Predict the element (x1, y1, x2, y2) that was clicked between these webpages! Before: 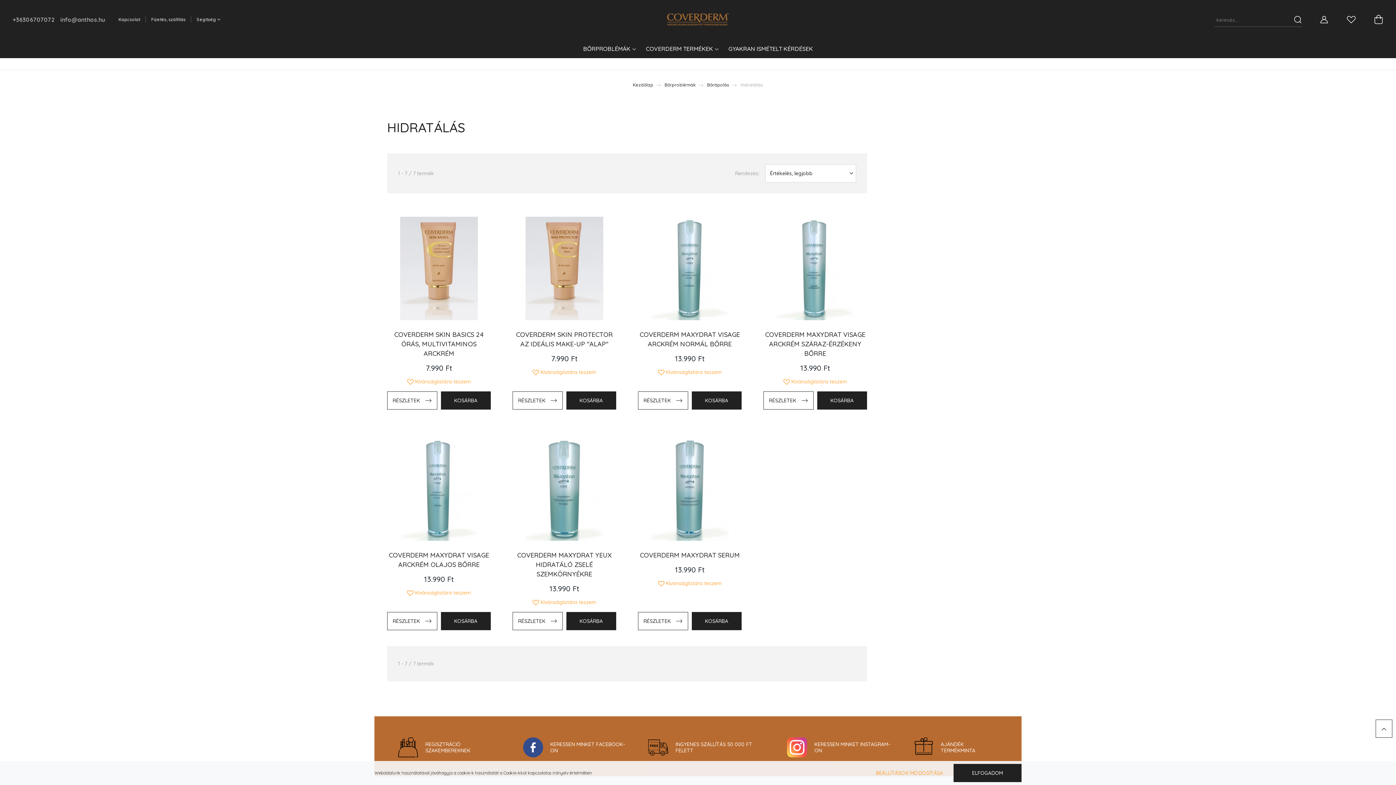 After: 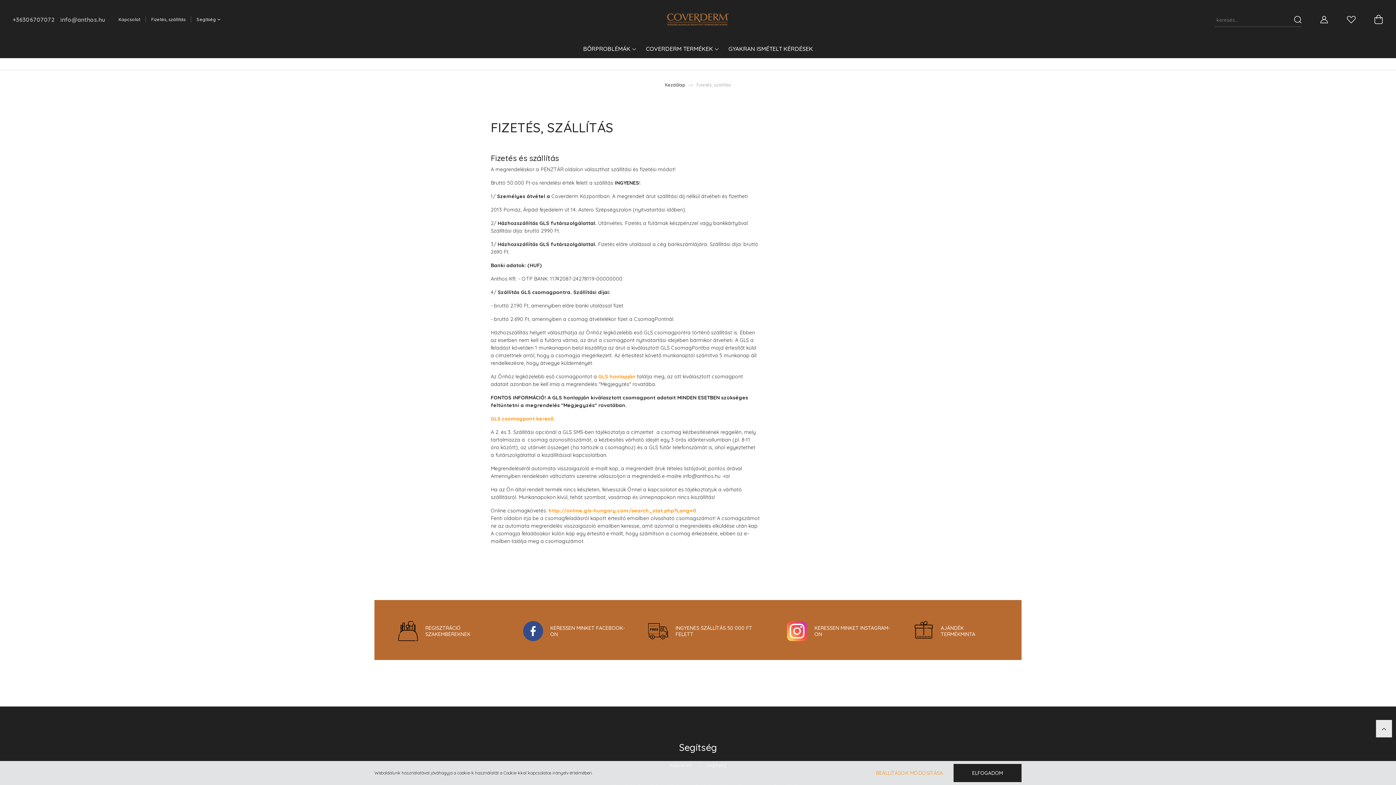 Action: label: Fizetés, szállítás bbox: (145, 13, 191, 25)